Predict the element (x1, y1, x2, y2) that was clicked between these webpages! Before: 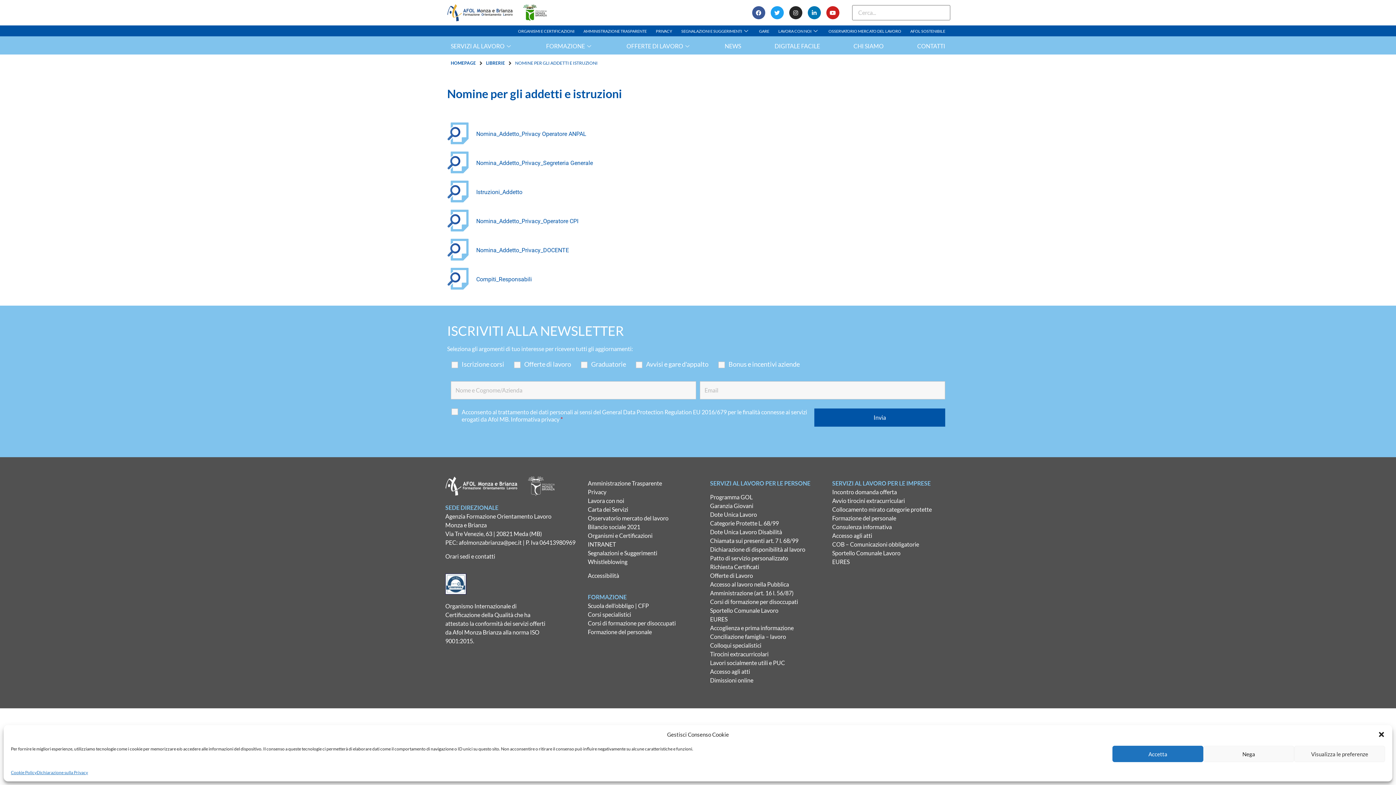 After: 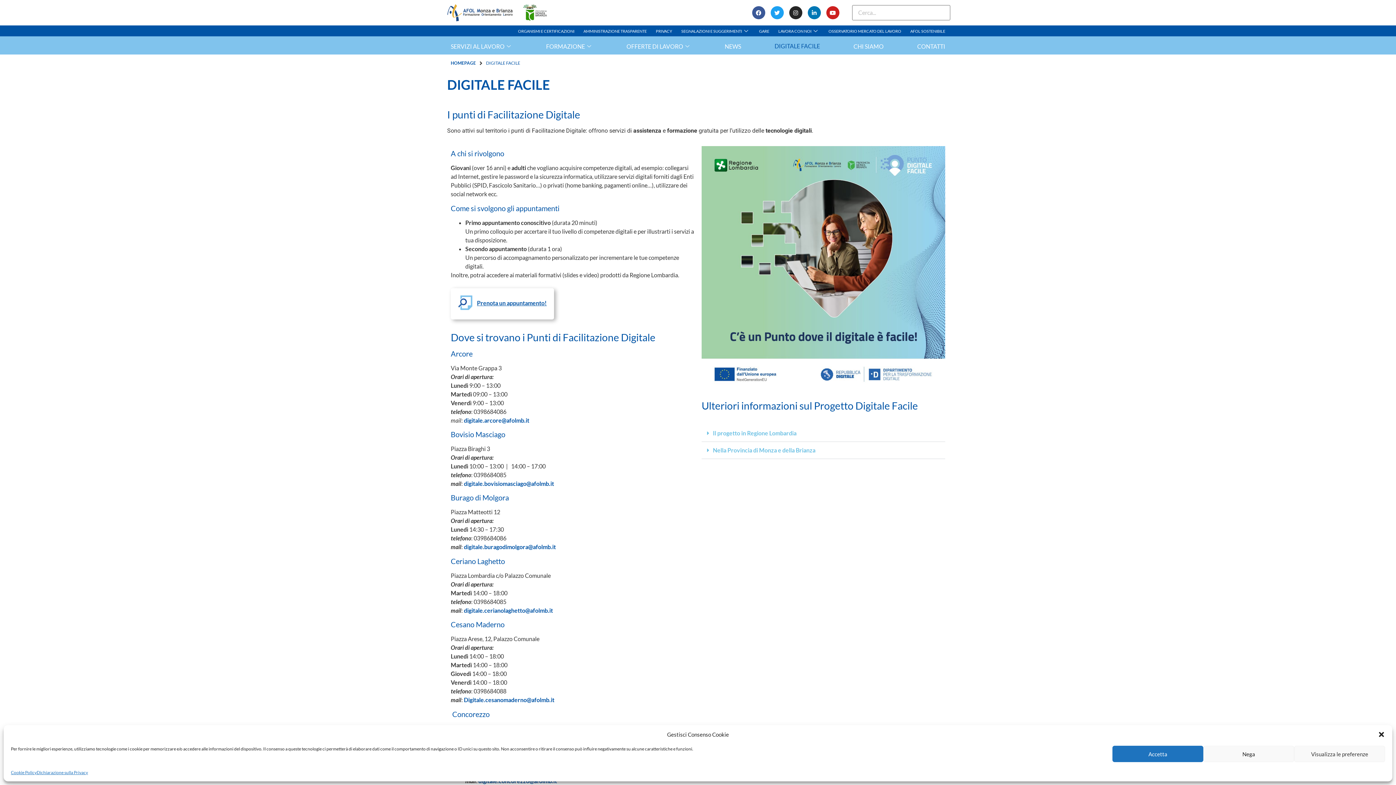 Action: bbox: (771, 40, 823, 52) label: DIGITALE FACILE